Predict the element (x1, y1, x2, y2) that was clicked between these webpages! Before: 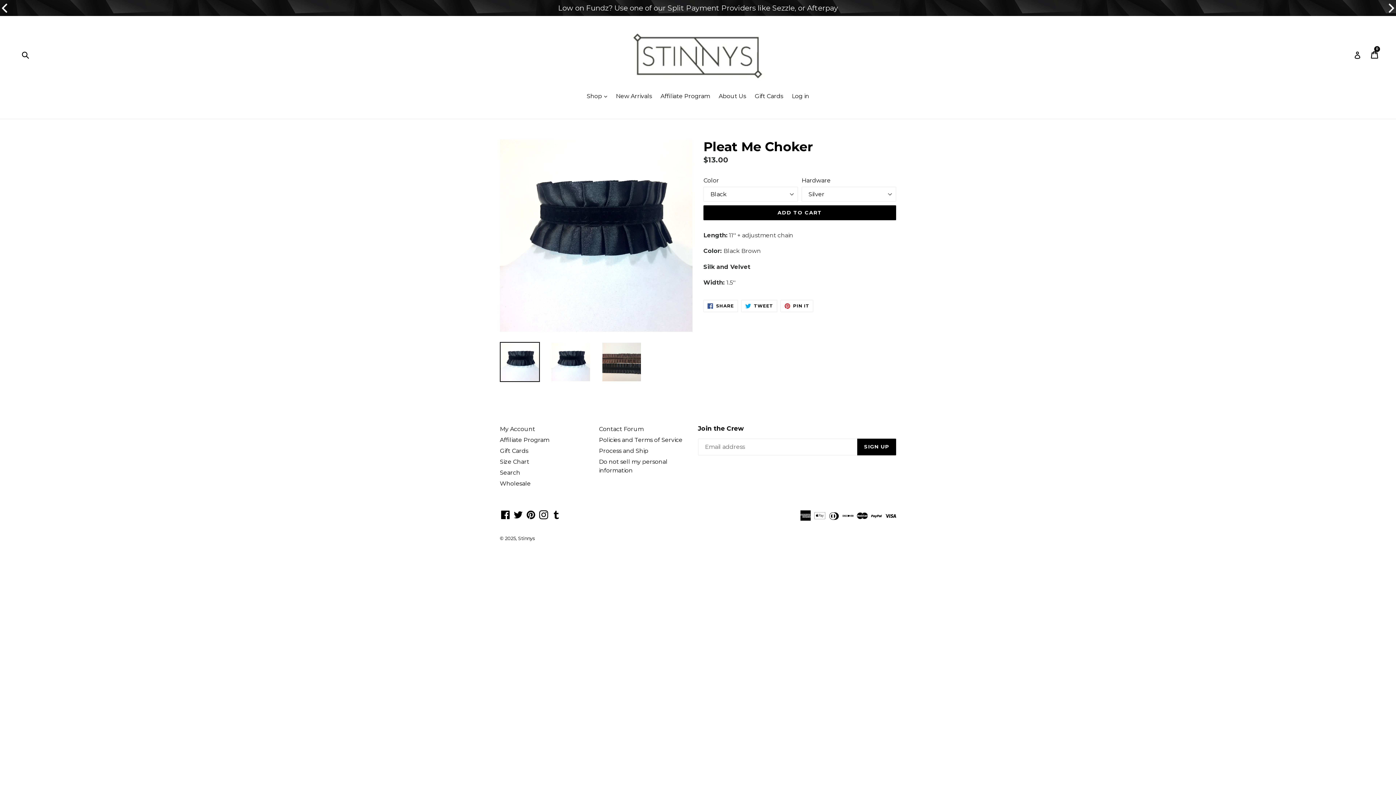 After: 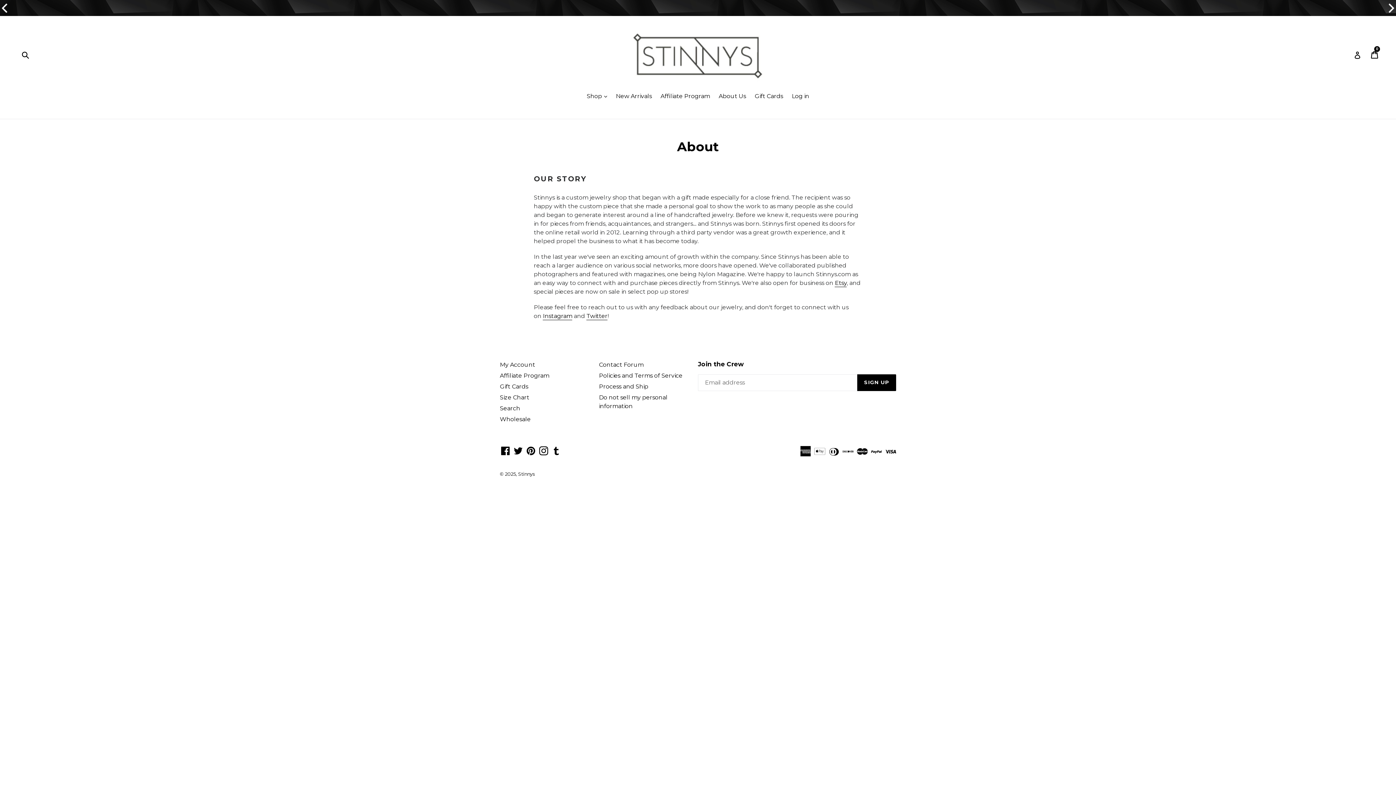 Action: bbox: (715, 92, 749, 101) label: About Us